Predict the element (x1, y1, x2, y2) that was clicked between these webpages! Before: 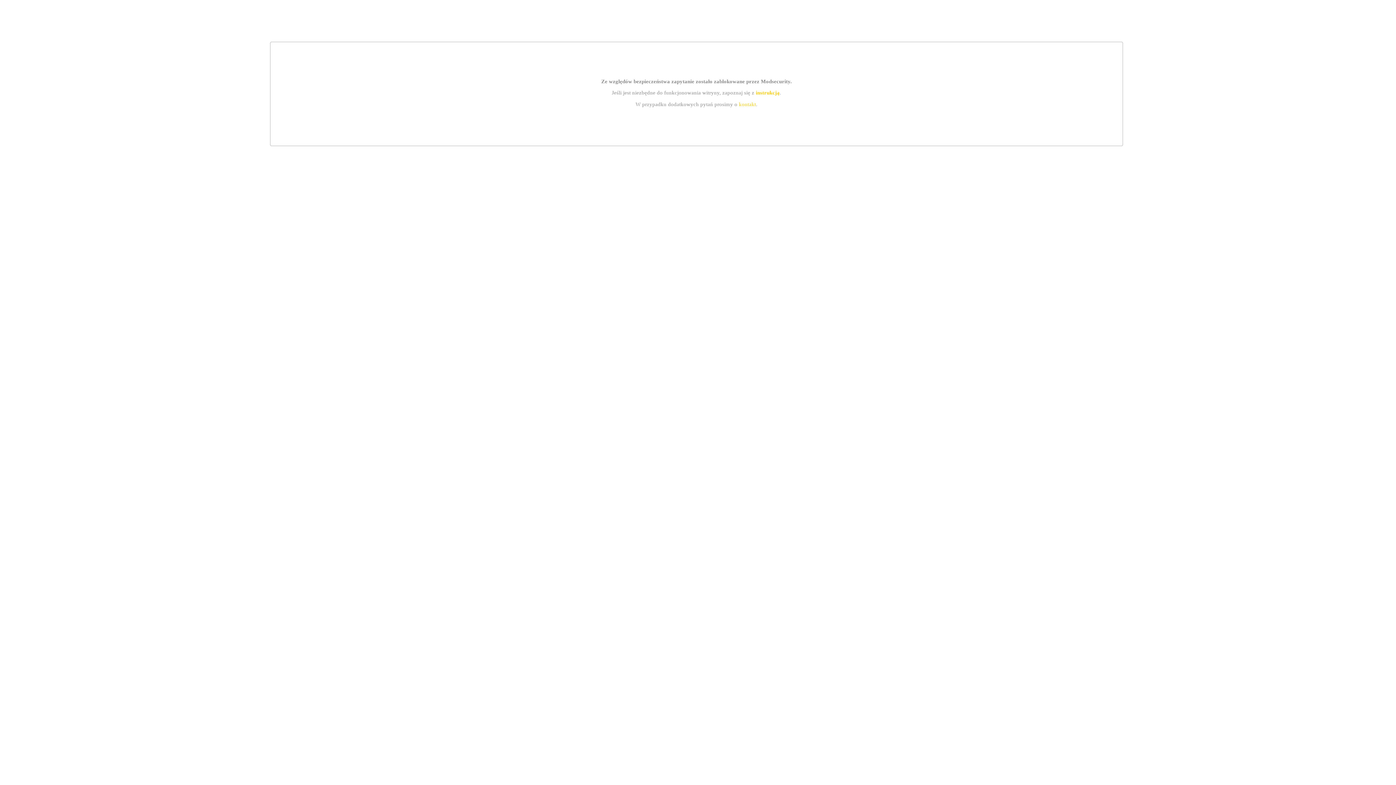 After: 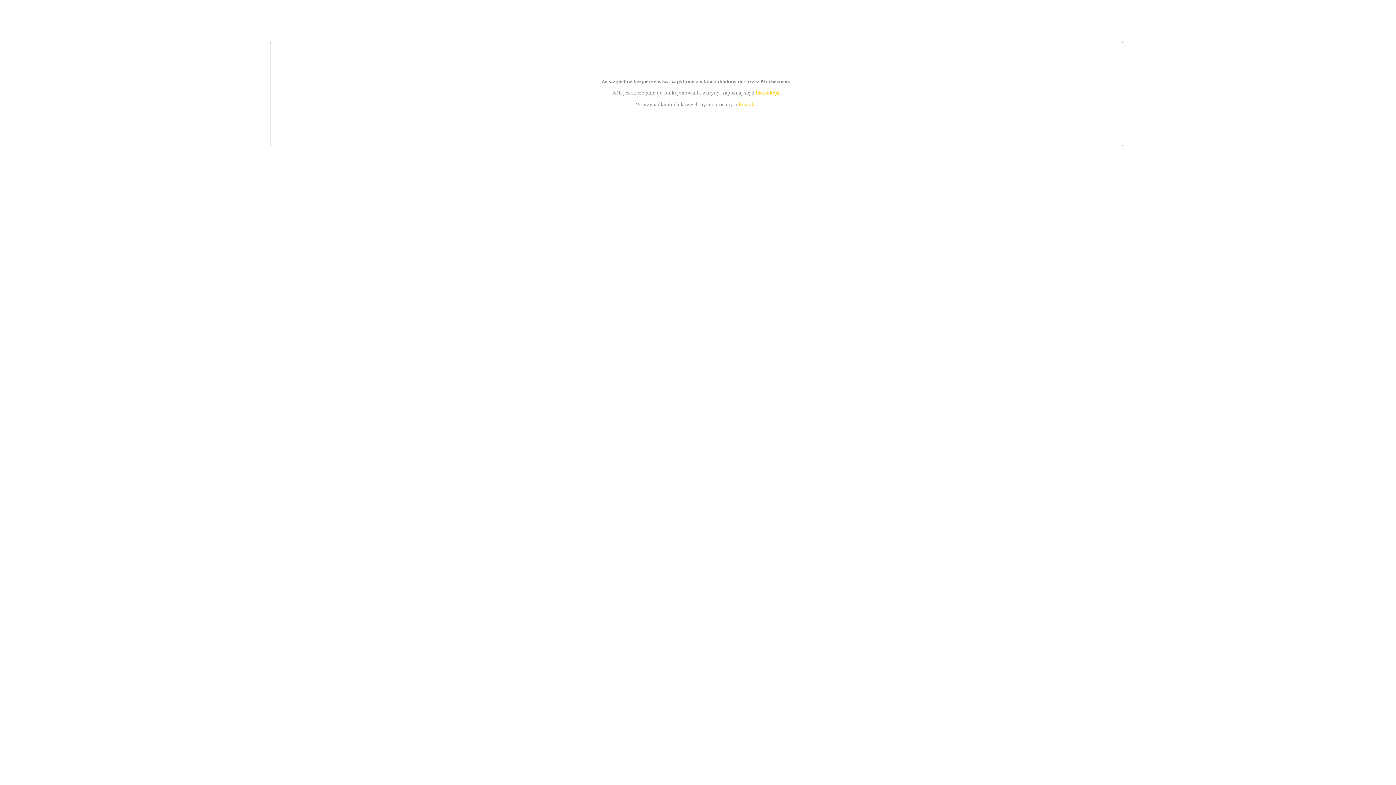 Action: label: kontakt bbox: (739, 101, 756, 107)